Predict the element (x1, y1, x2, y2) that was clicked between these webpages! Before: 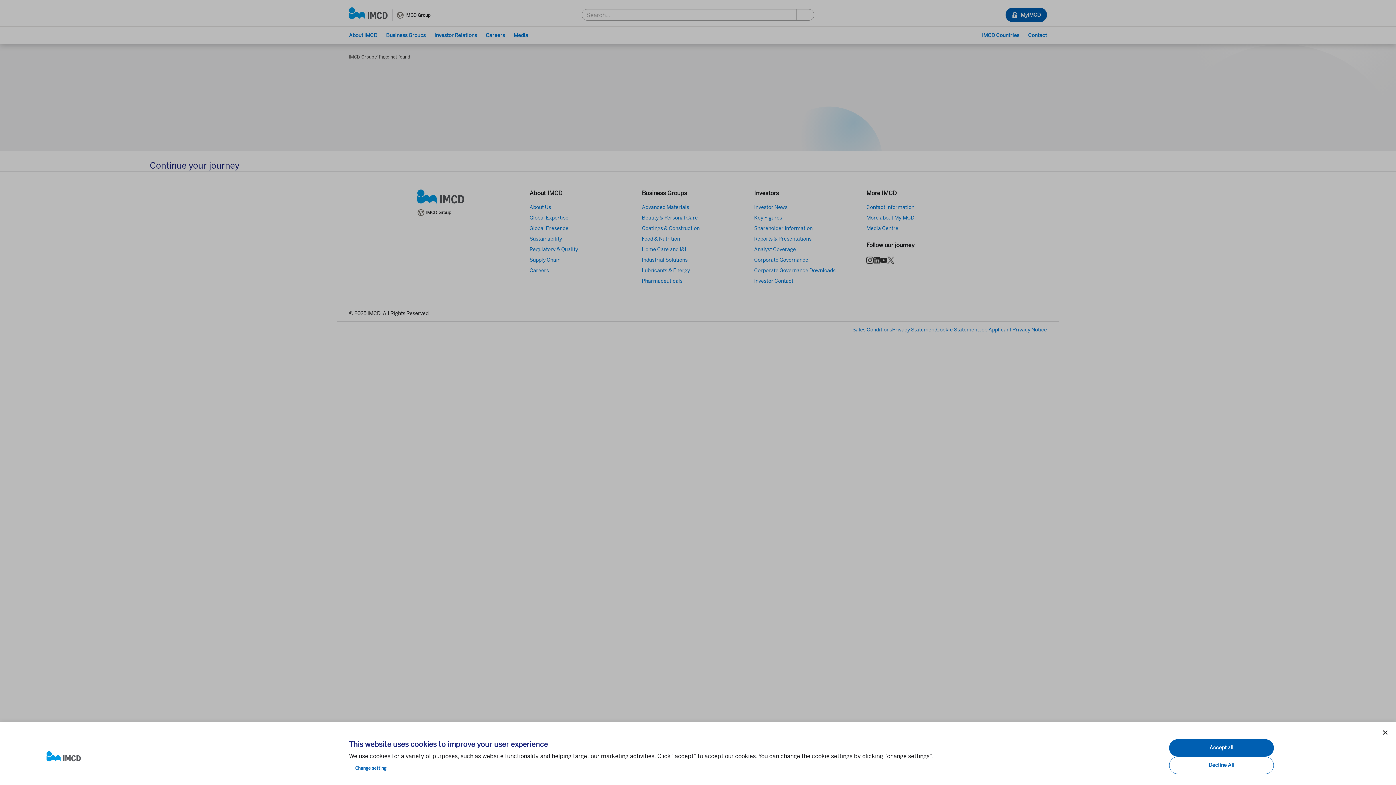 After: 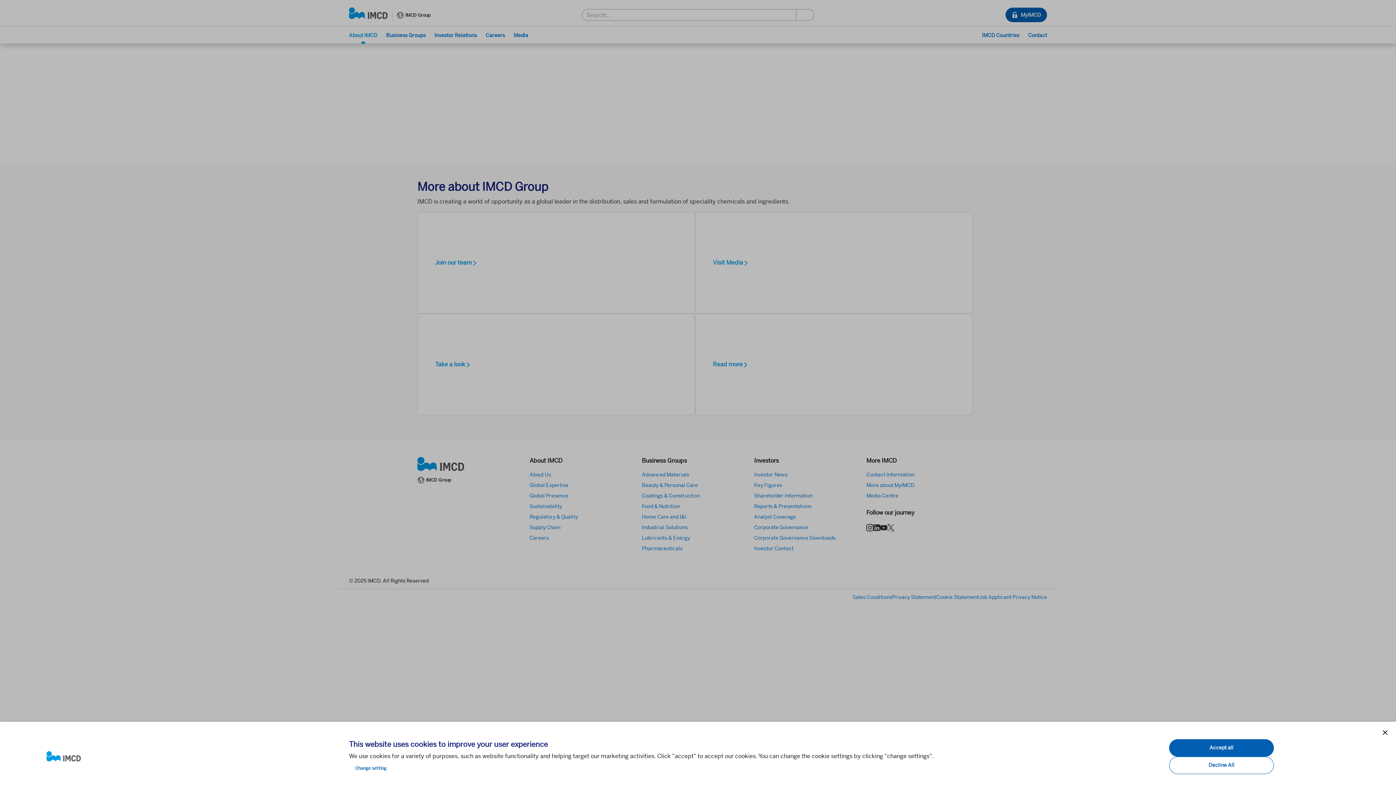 Action: bbox: (46, 751, 337, 762)